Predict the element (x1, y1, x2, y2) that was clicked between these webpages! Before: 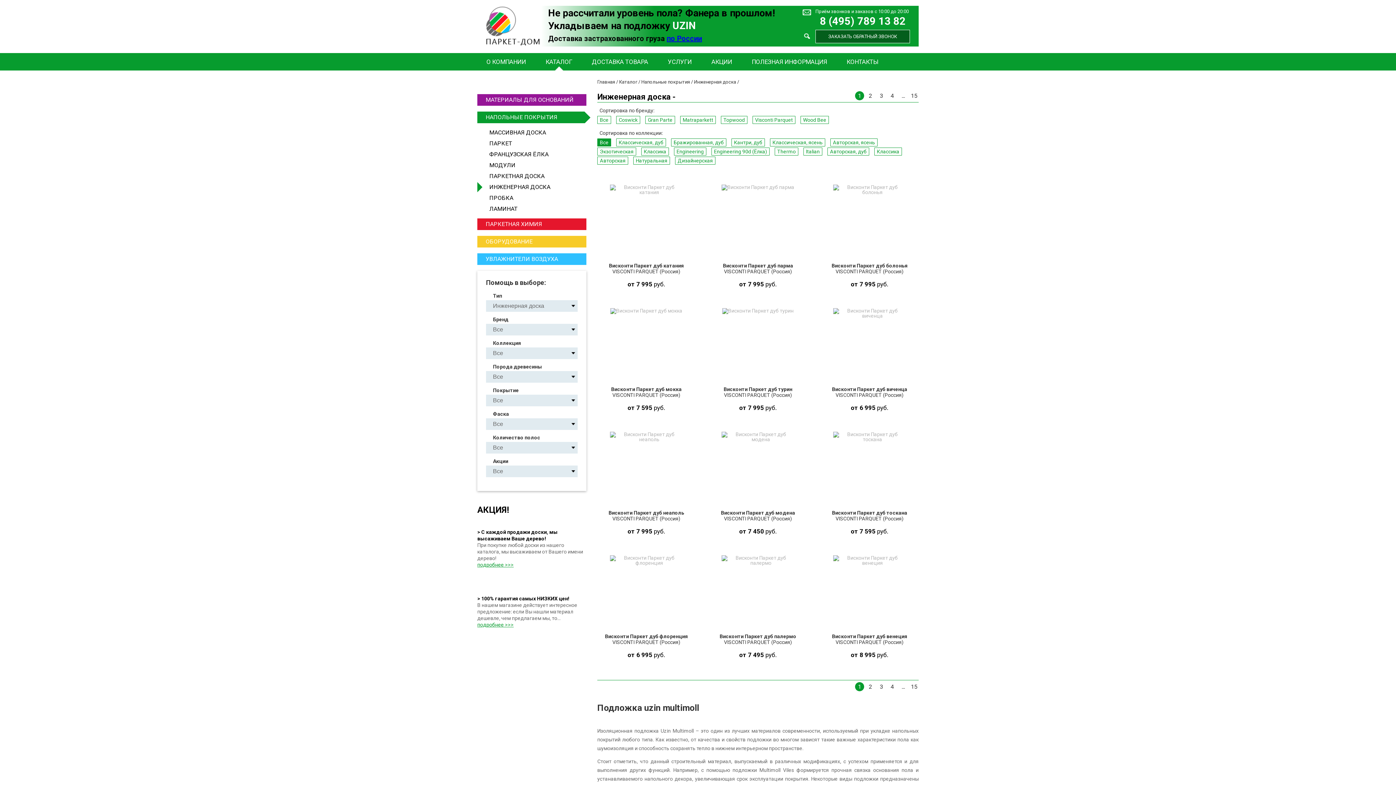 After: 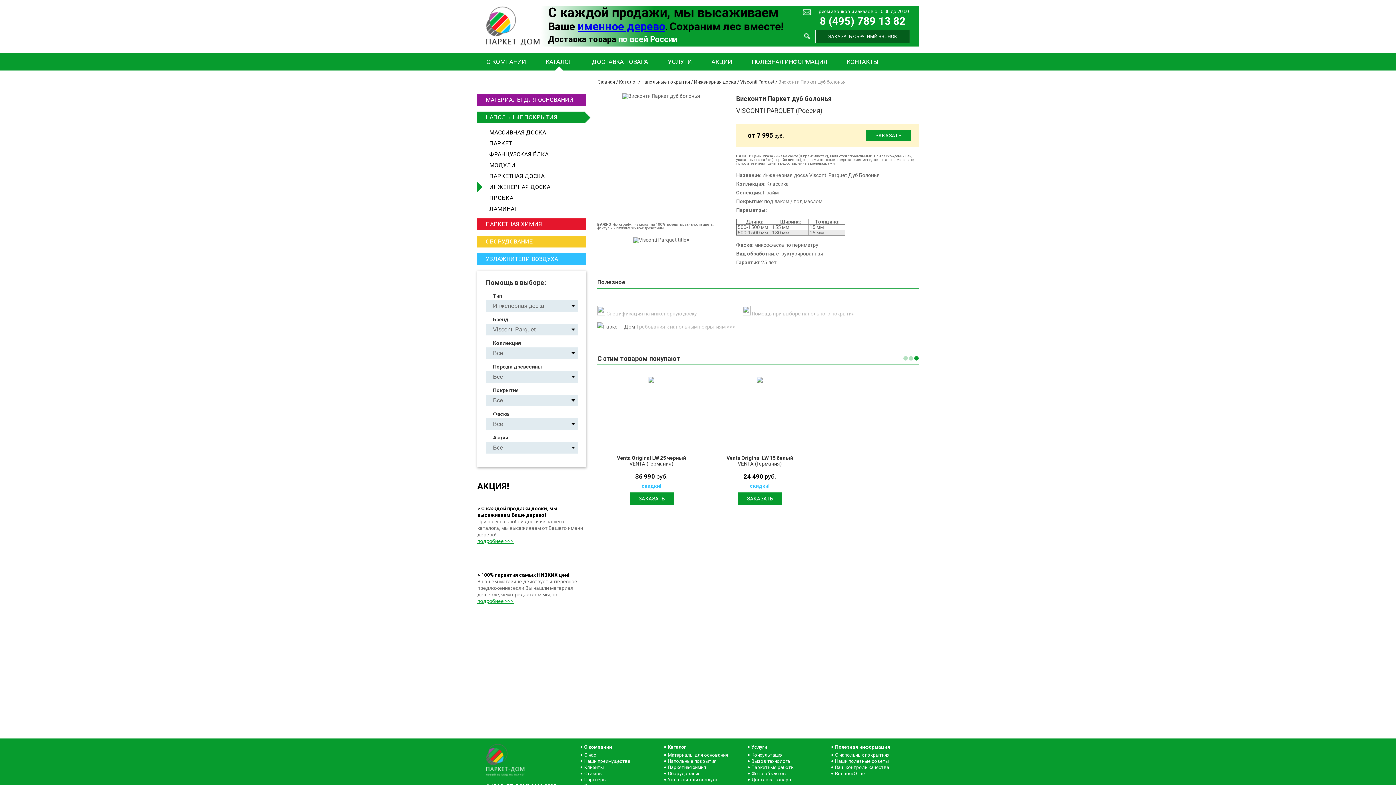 Action: label: Висконти Паркет дуб болонья
VISCONTI PARQUET (Россия)
от 7 995 руб.
ПОДРОБНЕЕ
ЗАКАЗАТЬ bbox: (820, 178, 918, 302)